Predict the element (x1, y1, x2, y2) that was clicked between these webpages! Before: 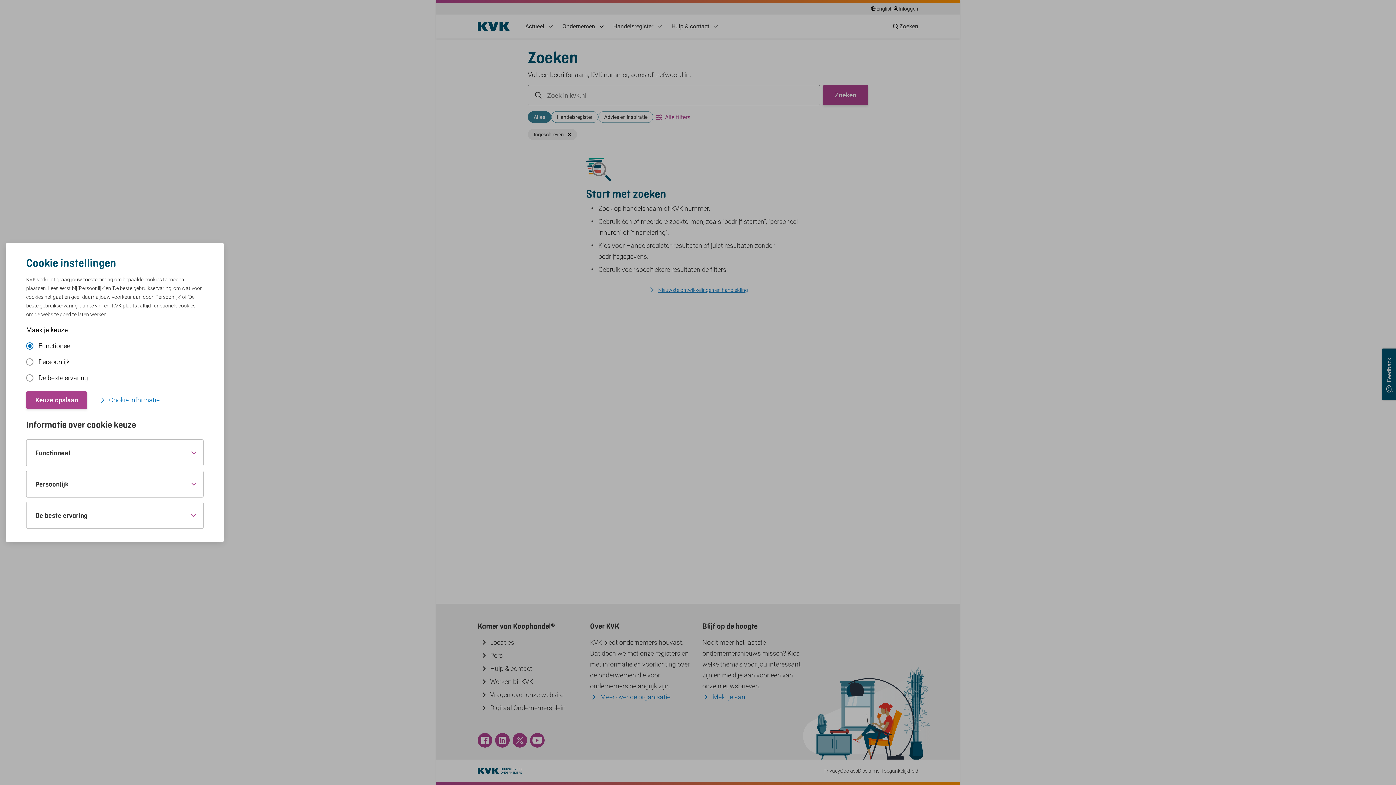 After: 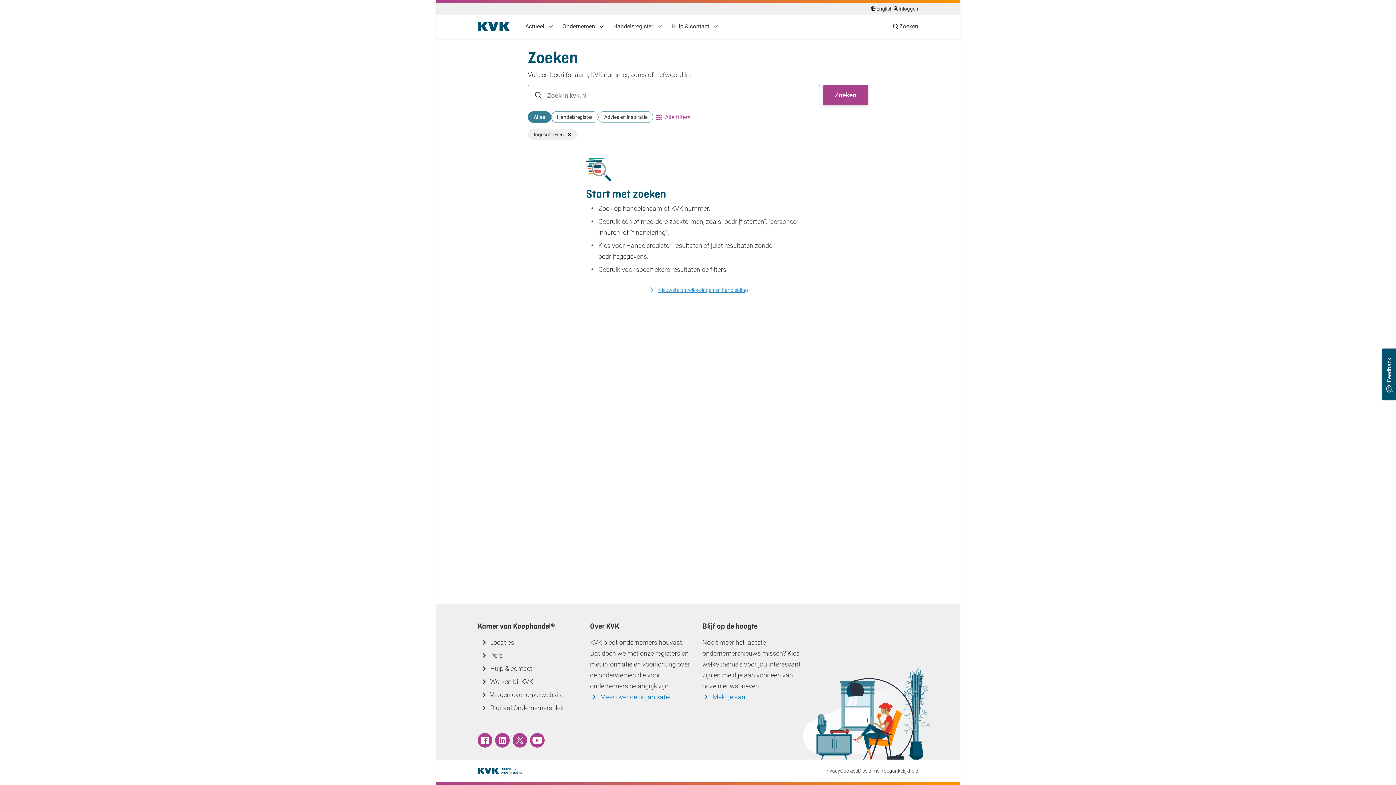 Action: bbox: (26, 391, 87, 409) label: Keuze opslaan